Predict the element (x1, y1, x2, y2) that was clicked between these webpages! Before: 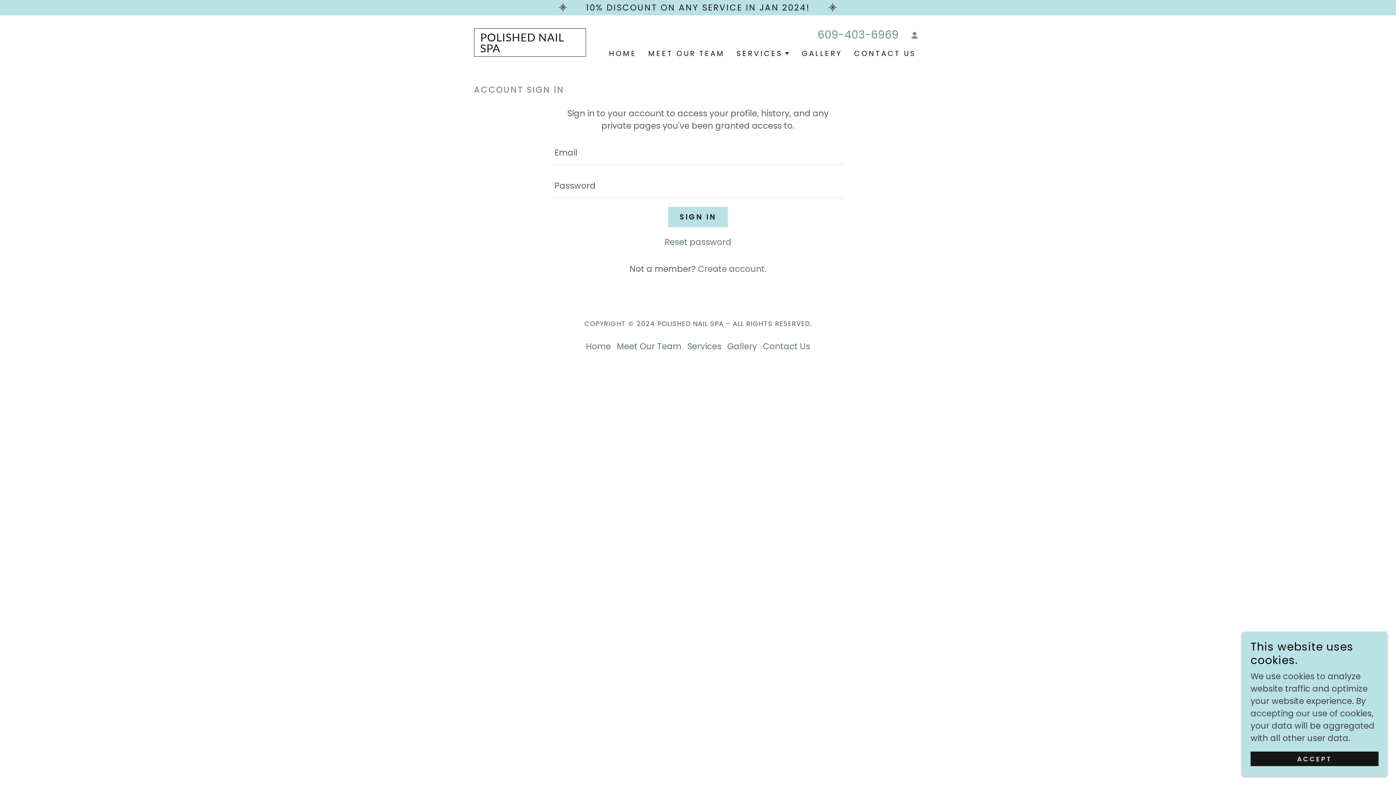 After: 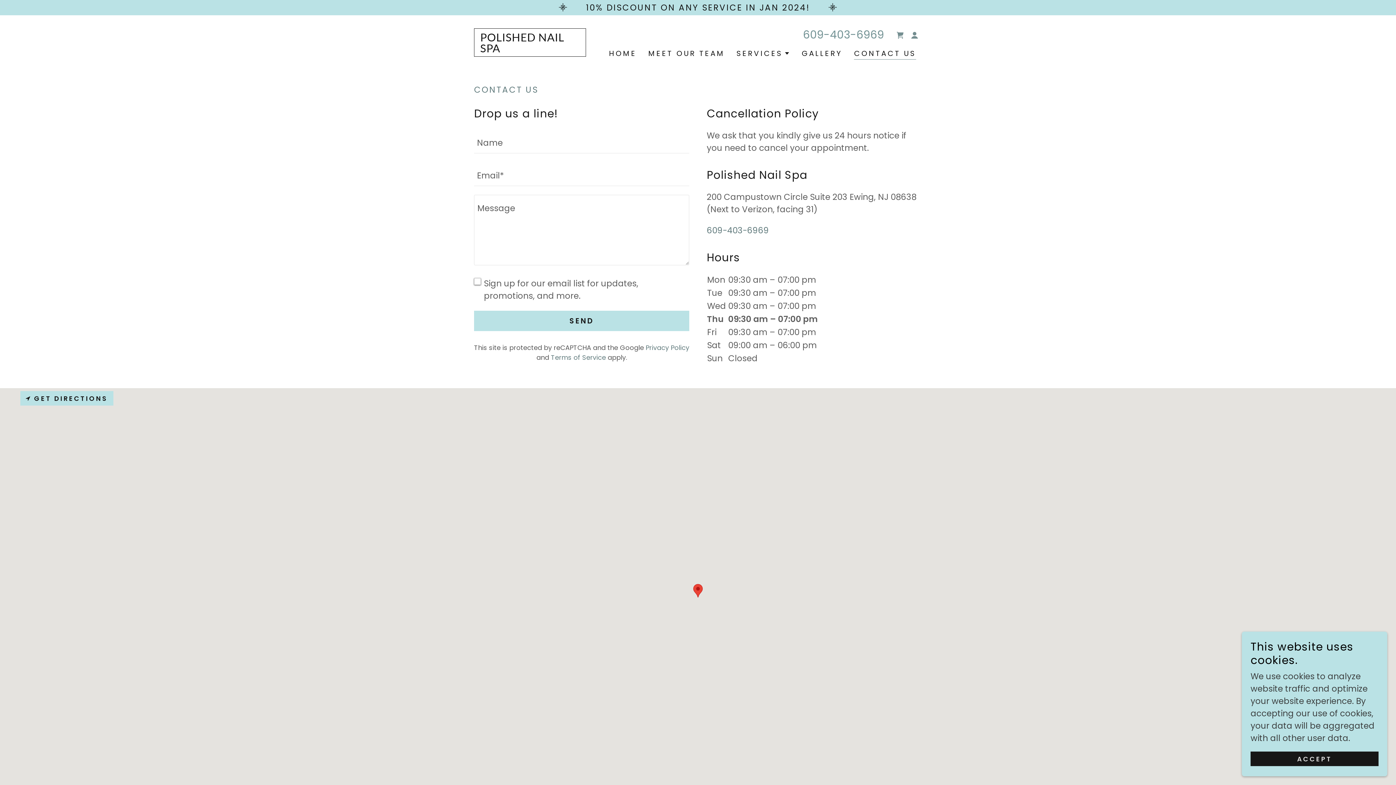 Action: bbox: (760, 337, 813, 355) label: Contact Us